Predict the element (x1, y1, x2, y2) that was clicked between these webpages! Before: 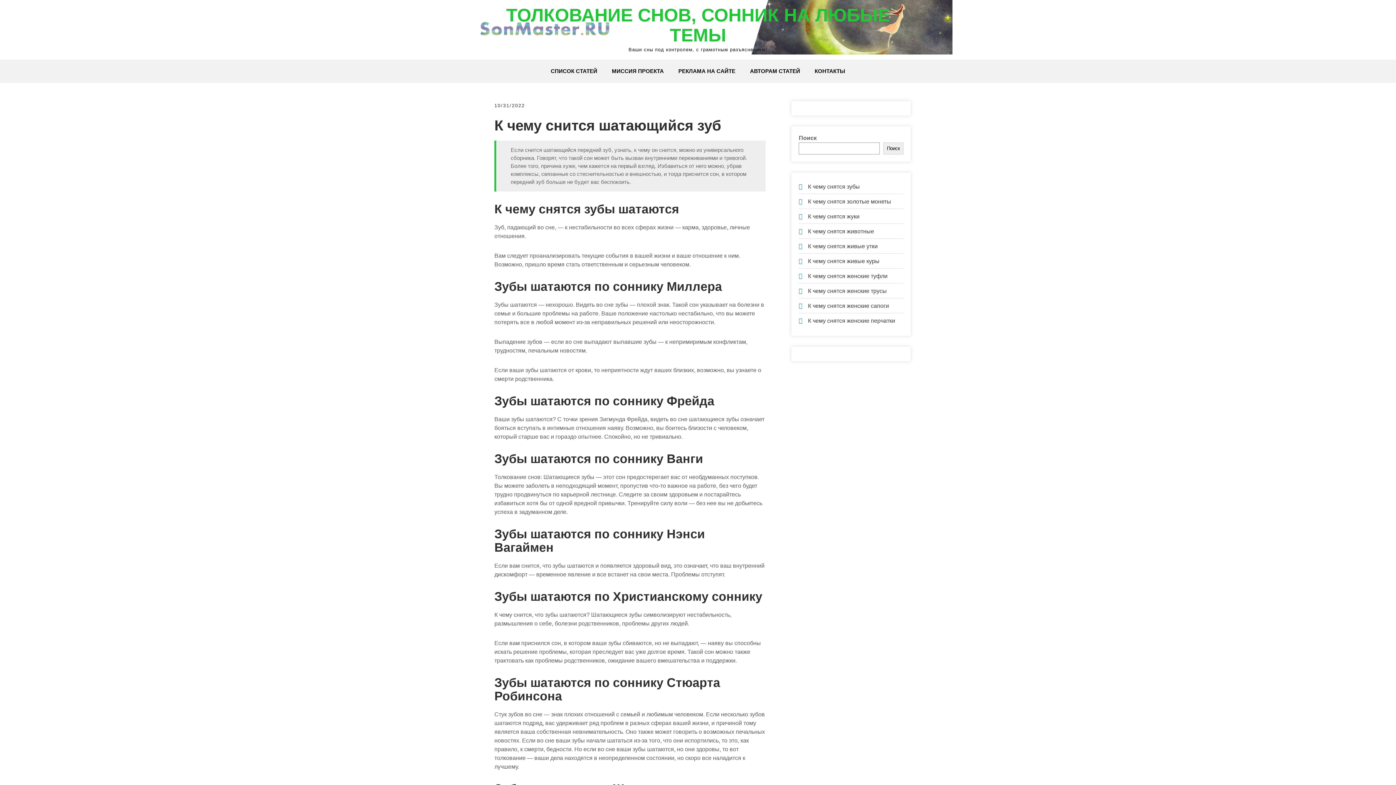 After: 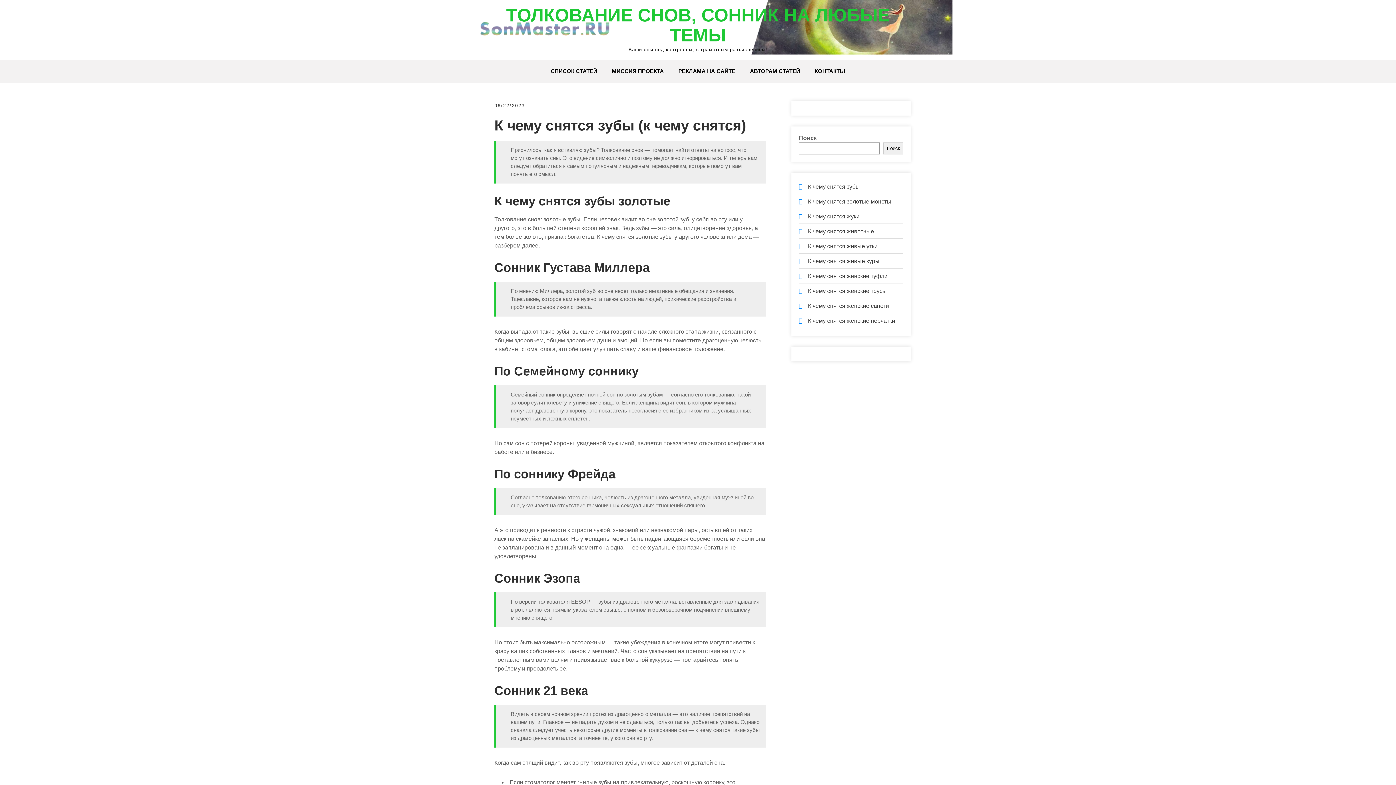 Action: label: К чему снятся зубы bbox: (808, 183, 860, 189)